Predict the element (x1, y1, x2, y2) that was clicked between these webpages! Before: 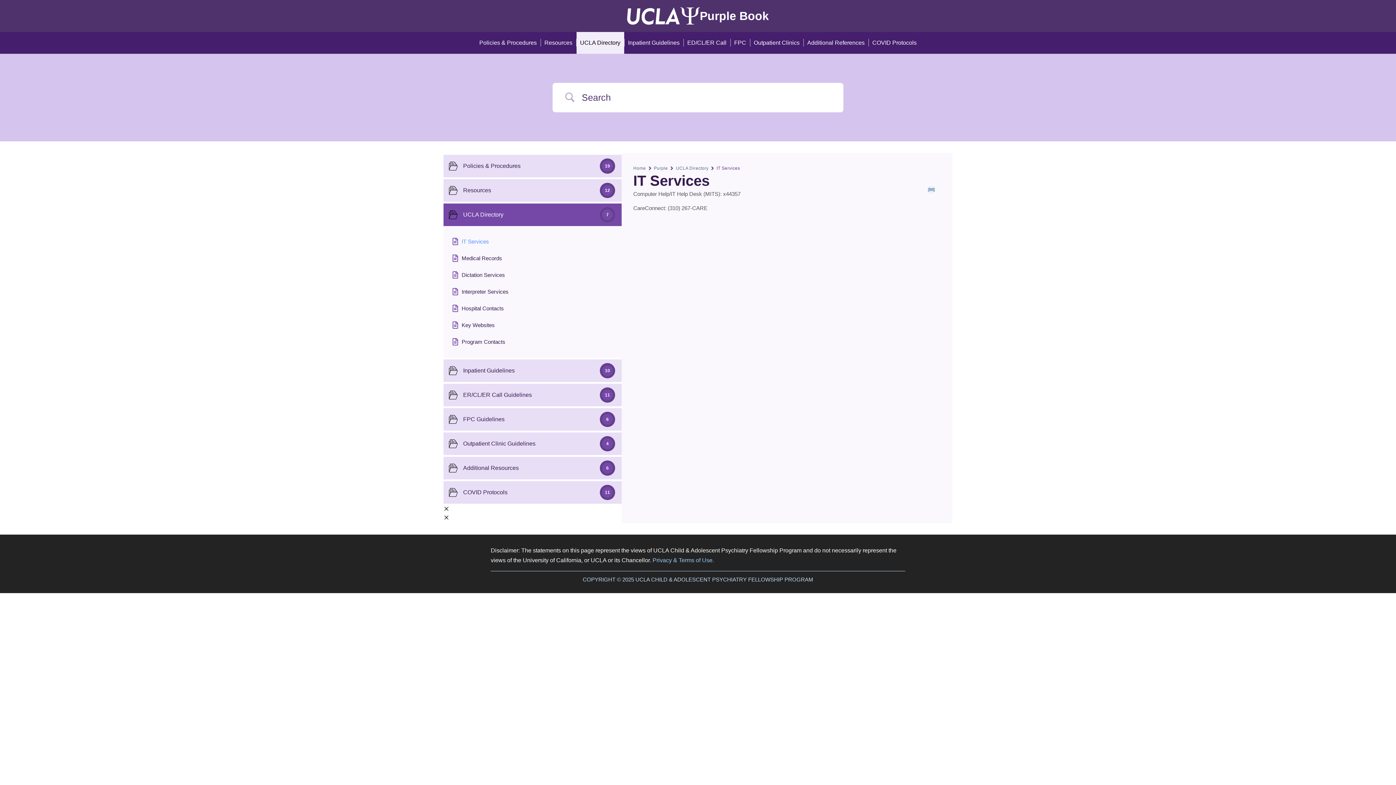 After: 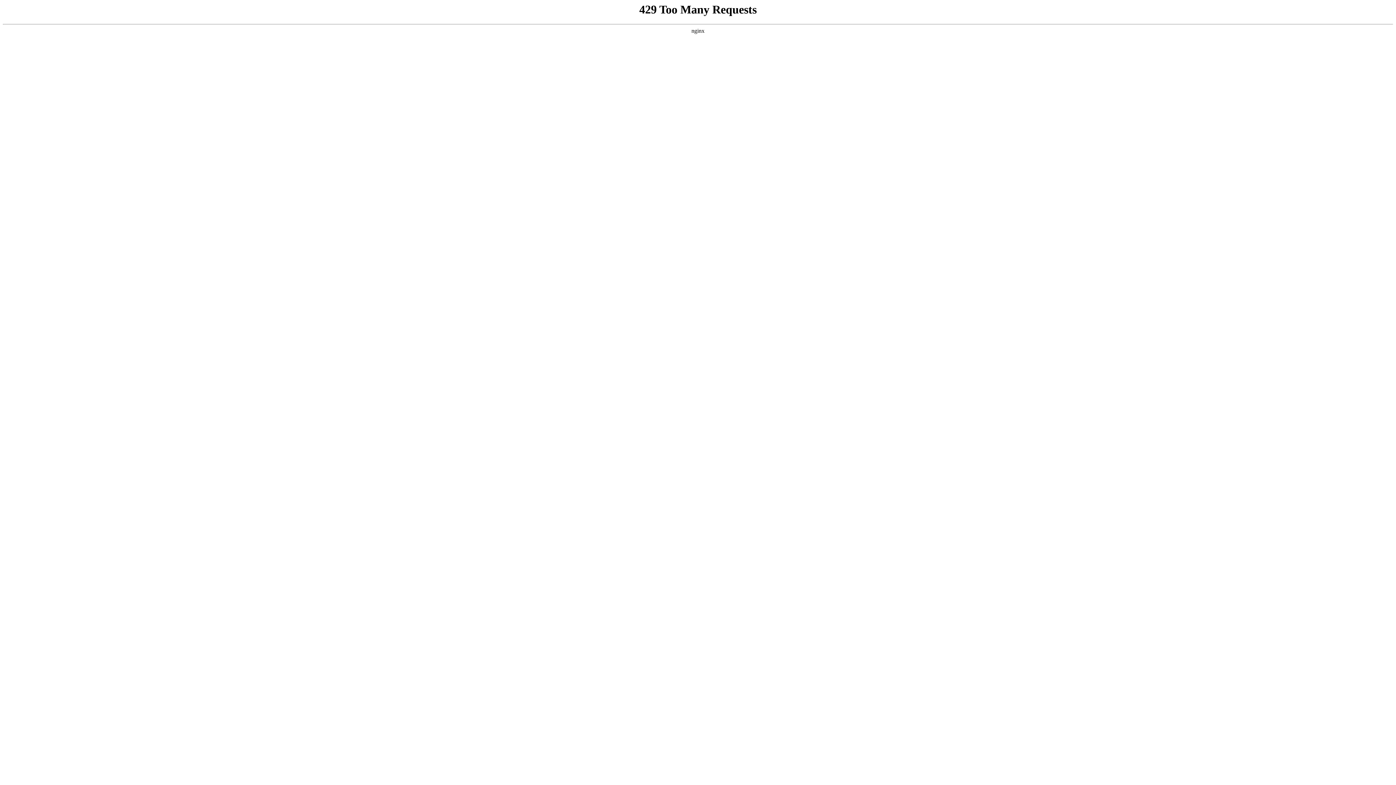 Action: bbox: (627, 7, 700, 24)